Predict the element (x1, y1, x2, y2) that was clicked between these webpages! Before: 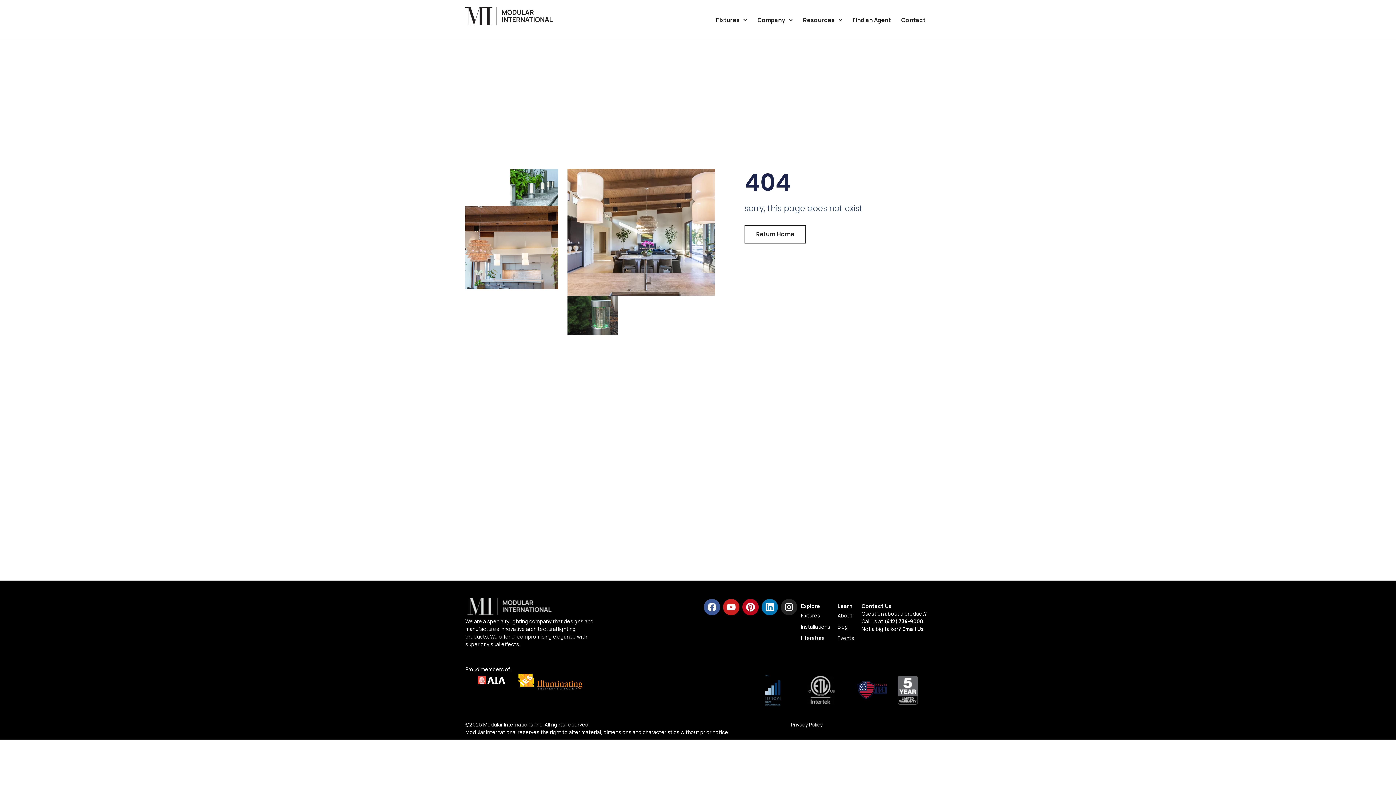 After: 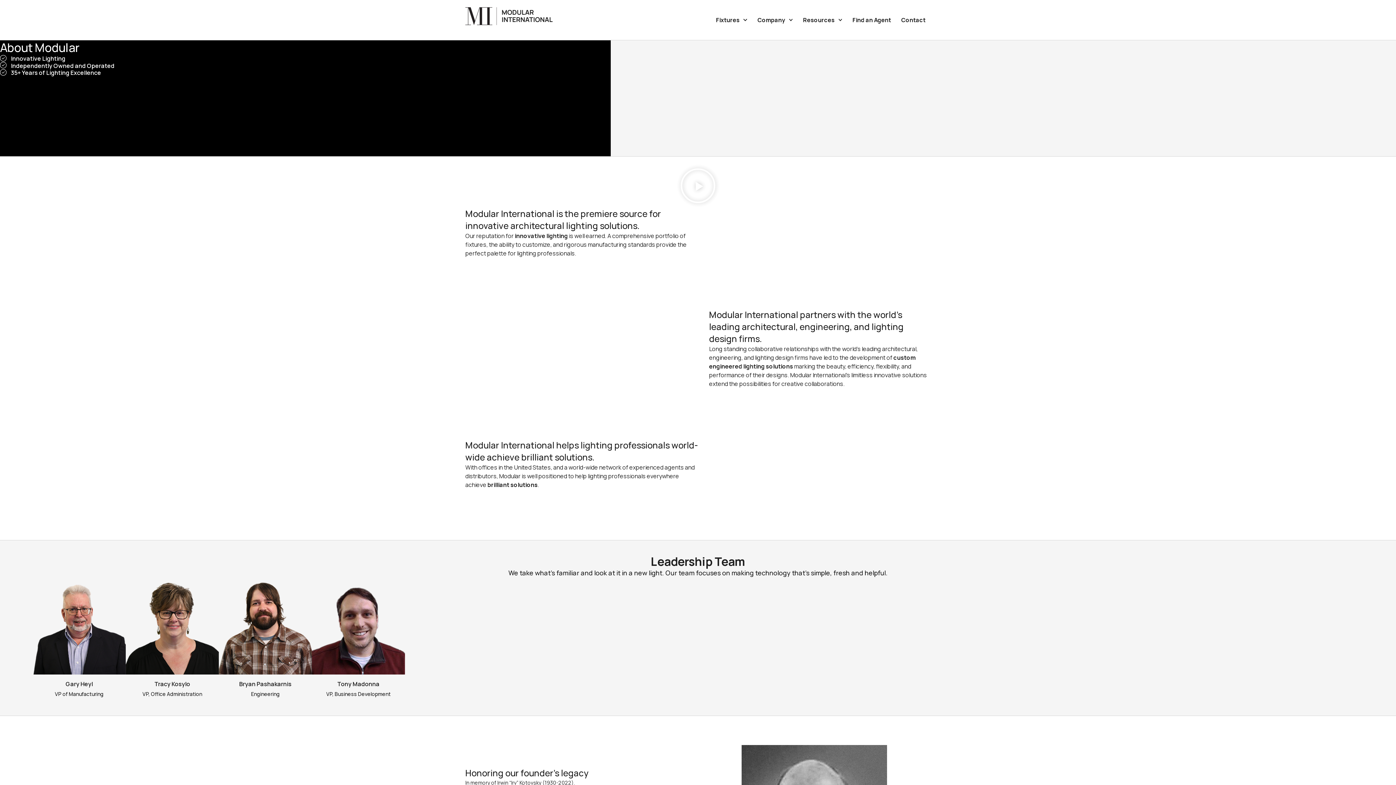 Action: bbox: (837, 610, 854, 621) label: About